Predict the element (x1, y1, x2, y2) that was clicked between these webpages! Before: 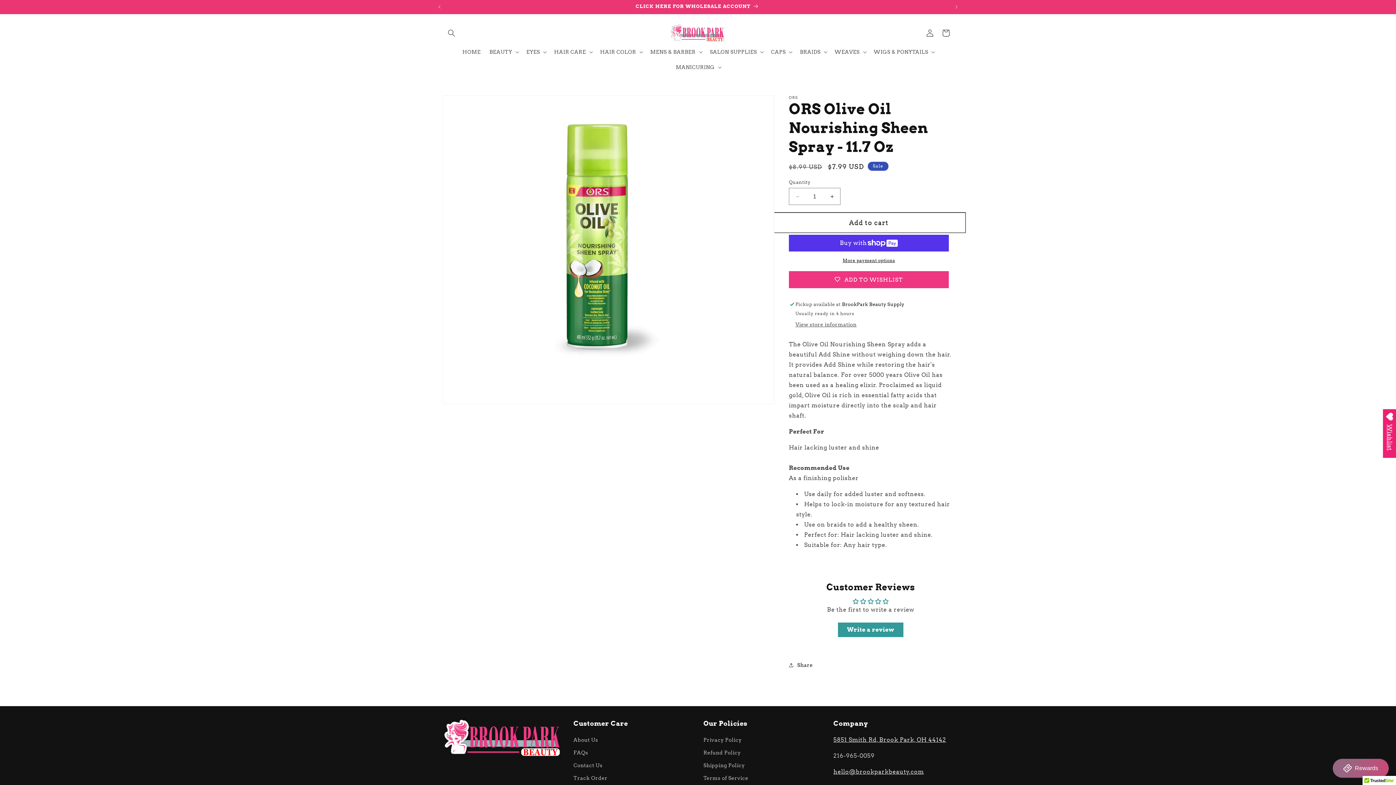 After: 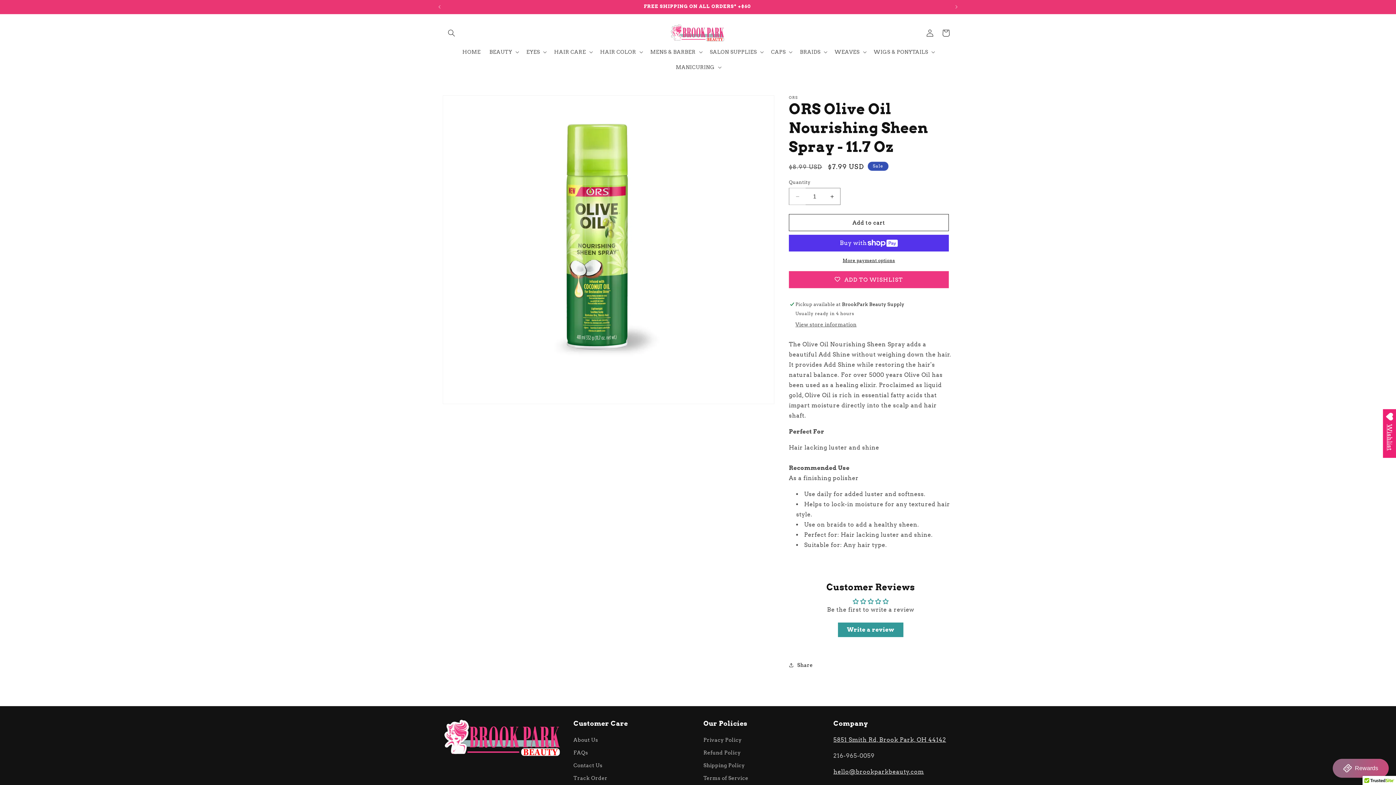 Action: bbox: (789, 188, 805, 205) label: Decrease quantity for ORS Olive Oil Nourishing Sheen Spray - 11.7 Oz